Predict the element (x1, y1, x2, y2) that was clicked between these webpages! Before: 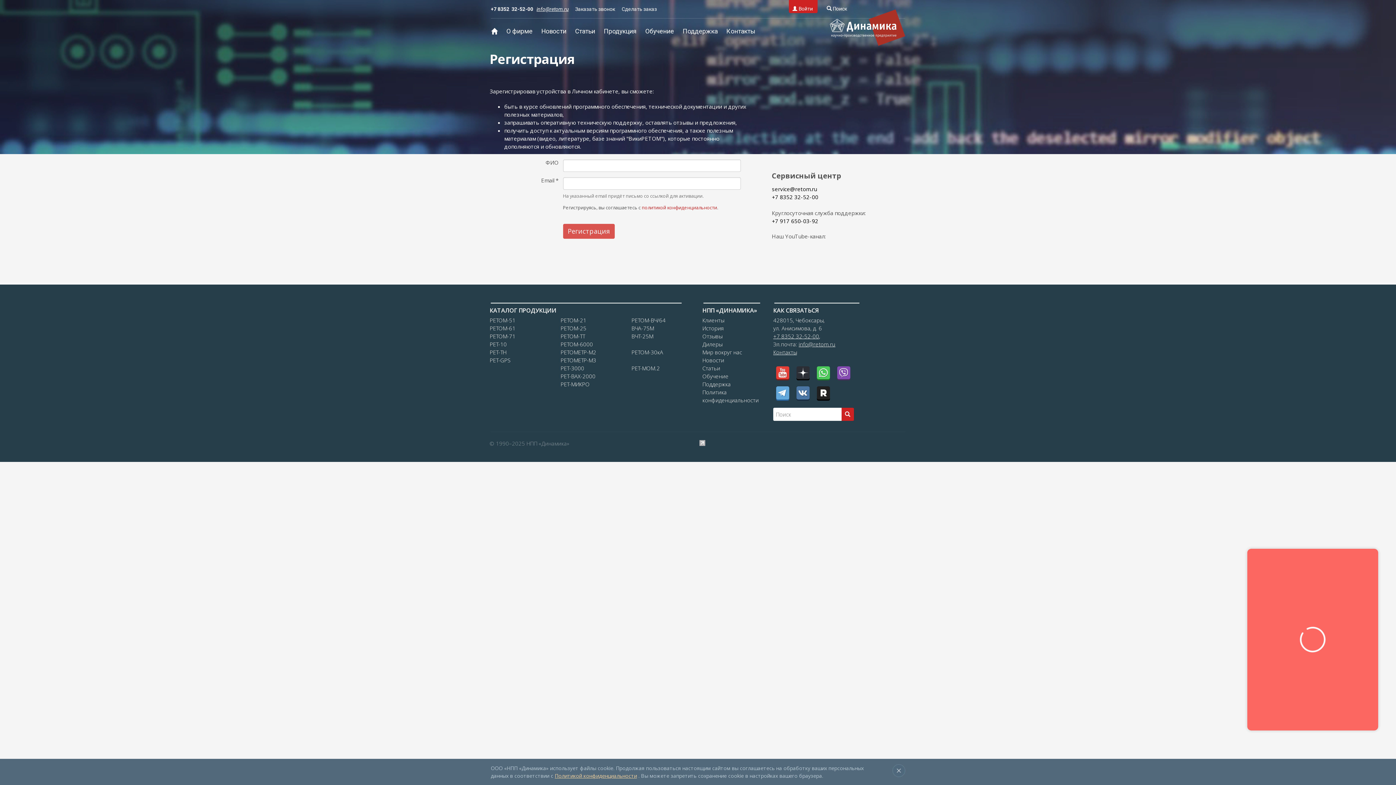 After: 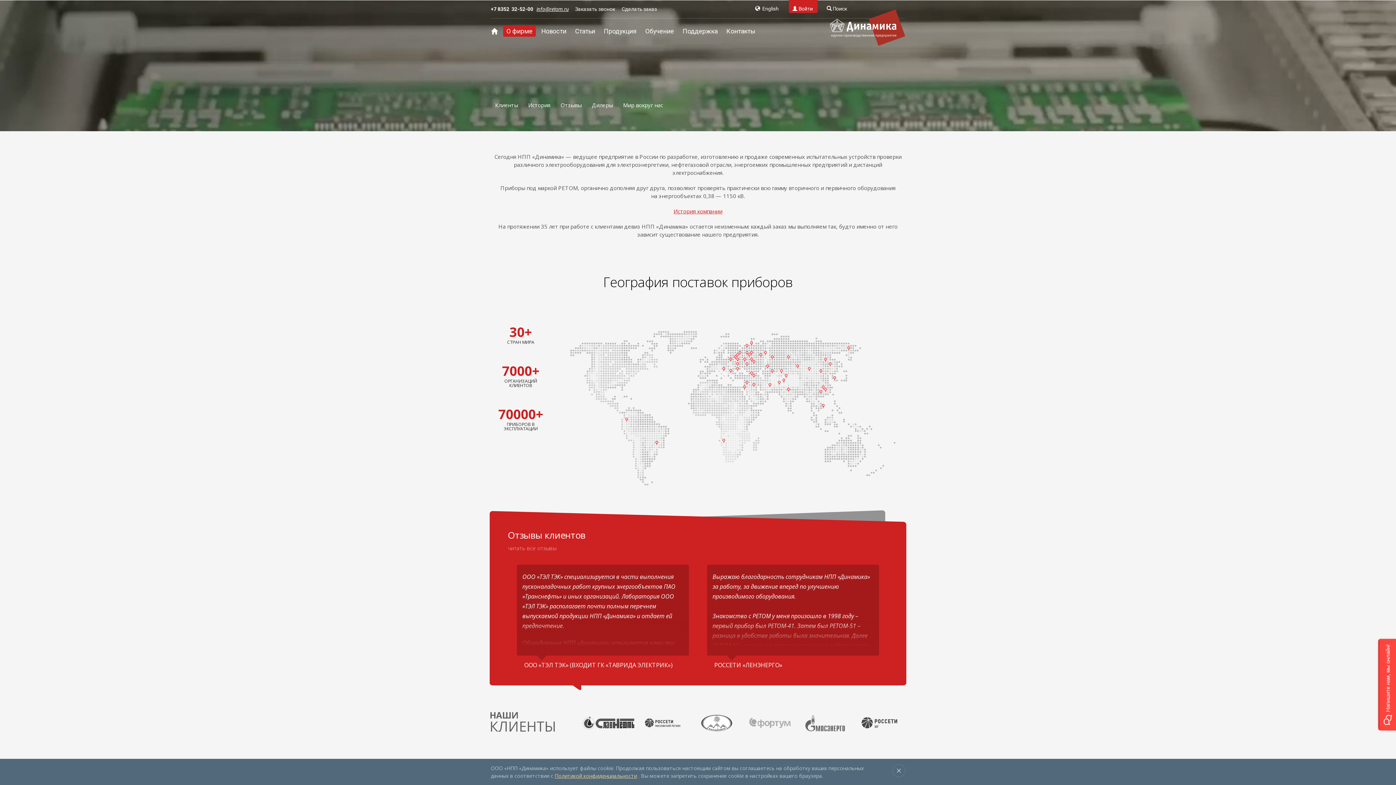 Action: bbox: (503, 25, 536, 36) label: О фирме